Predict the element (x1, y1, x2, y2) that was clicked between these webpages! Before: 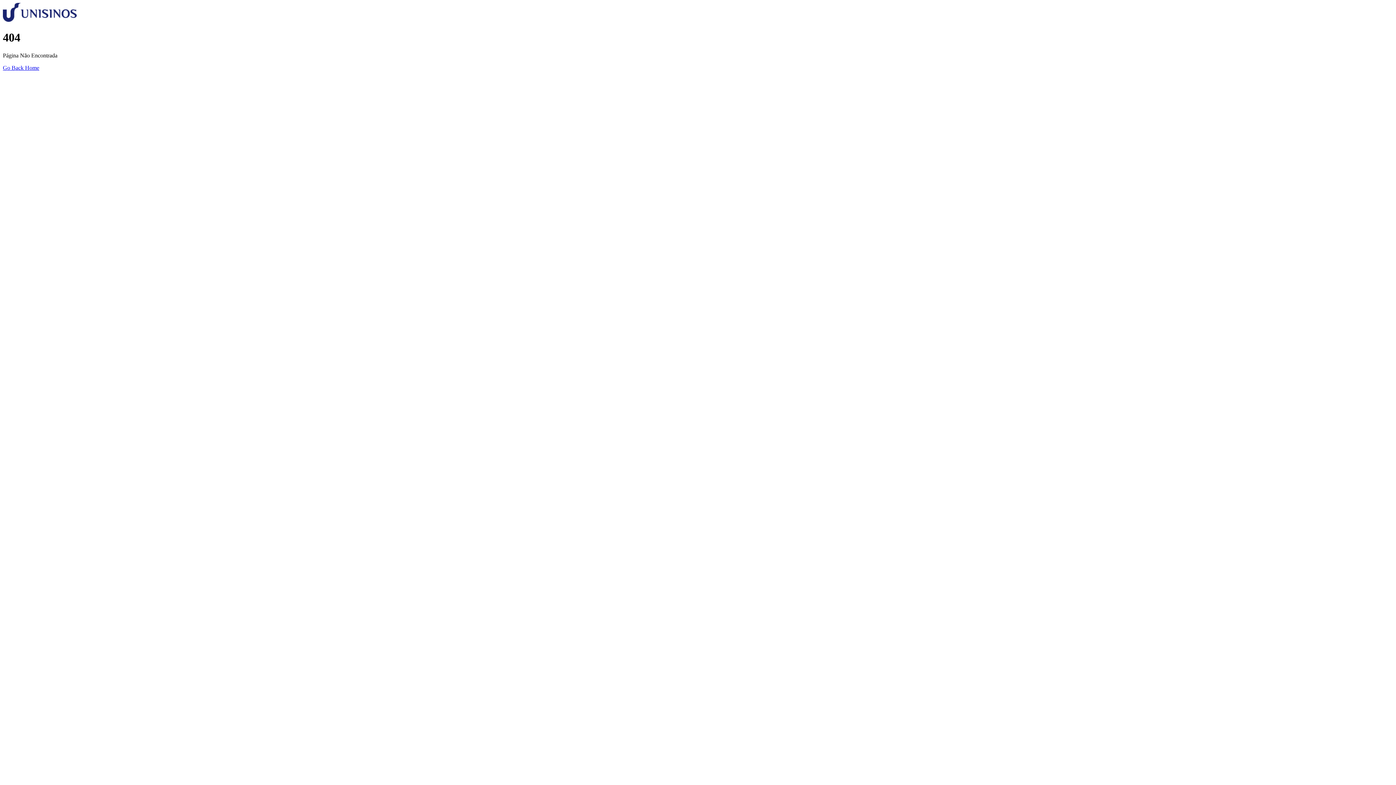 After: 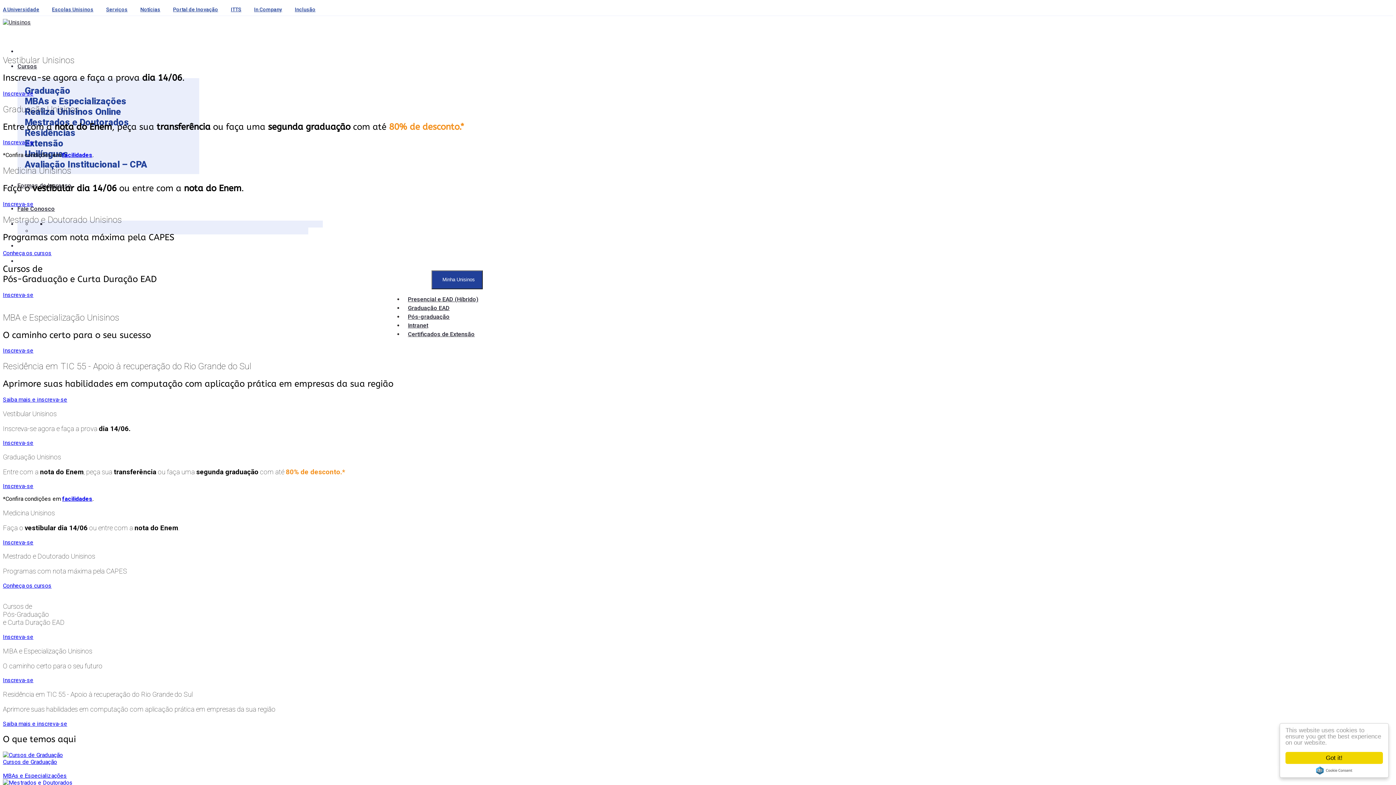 Action: label: Go Back Home bbox: (2, 64, 39, 70)